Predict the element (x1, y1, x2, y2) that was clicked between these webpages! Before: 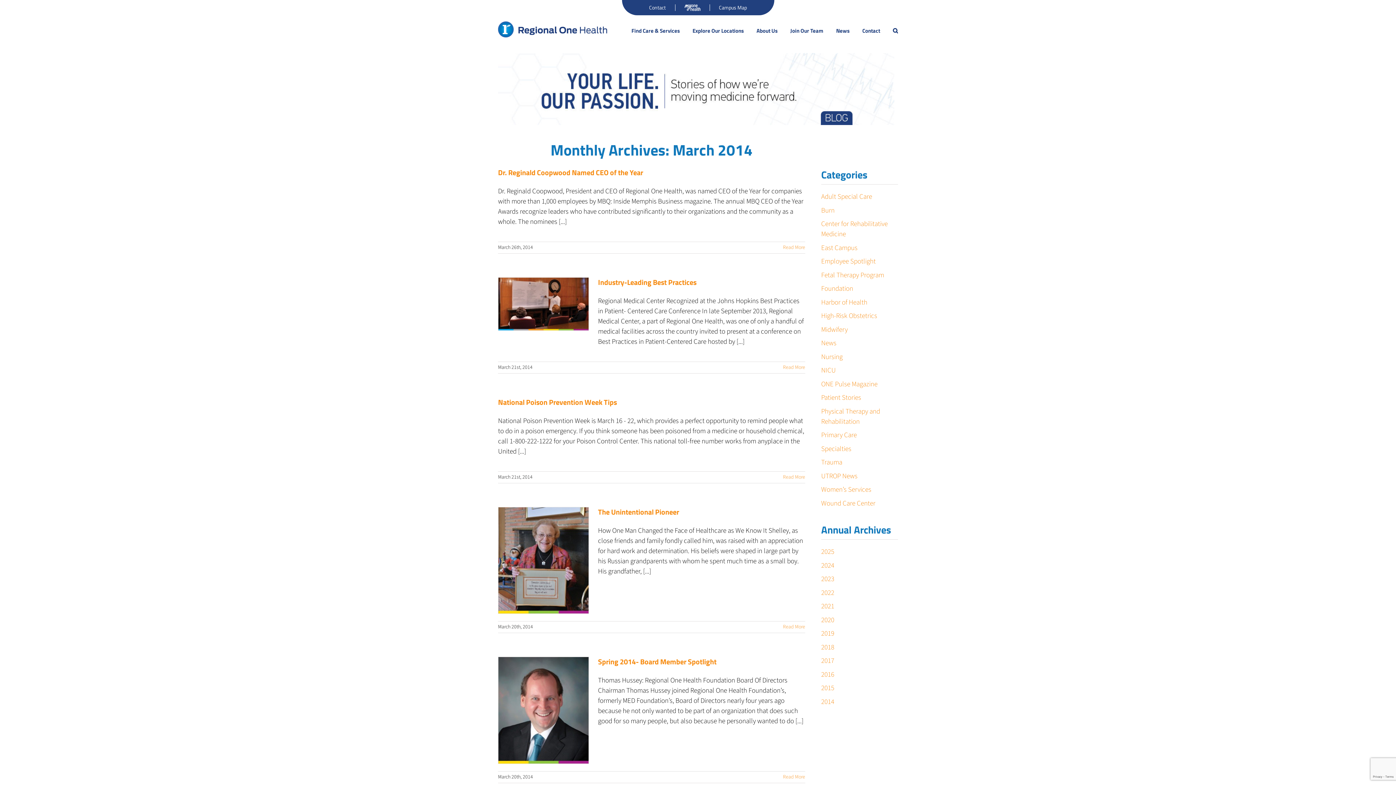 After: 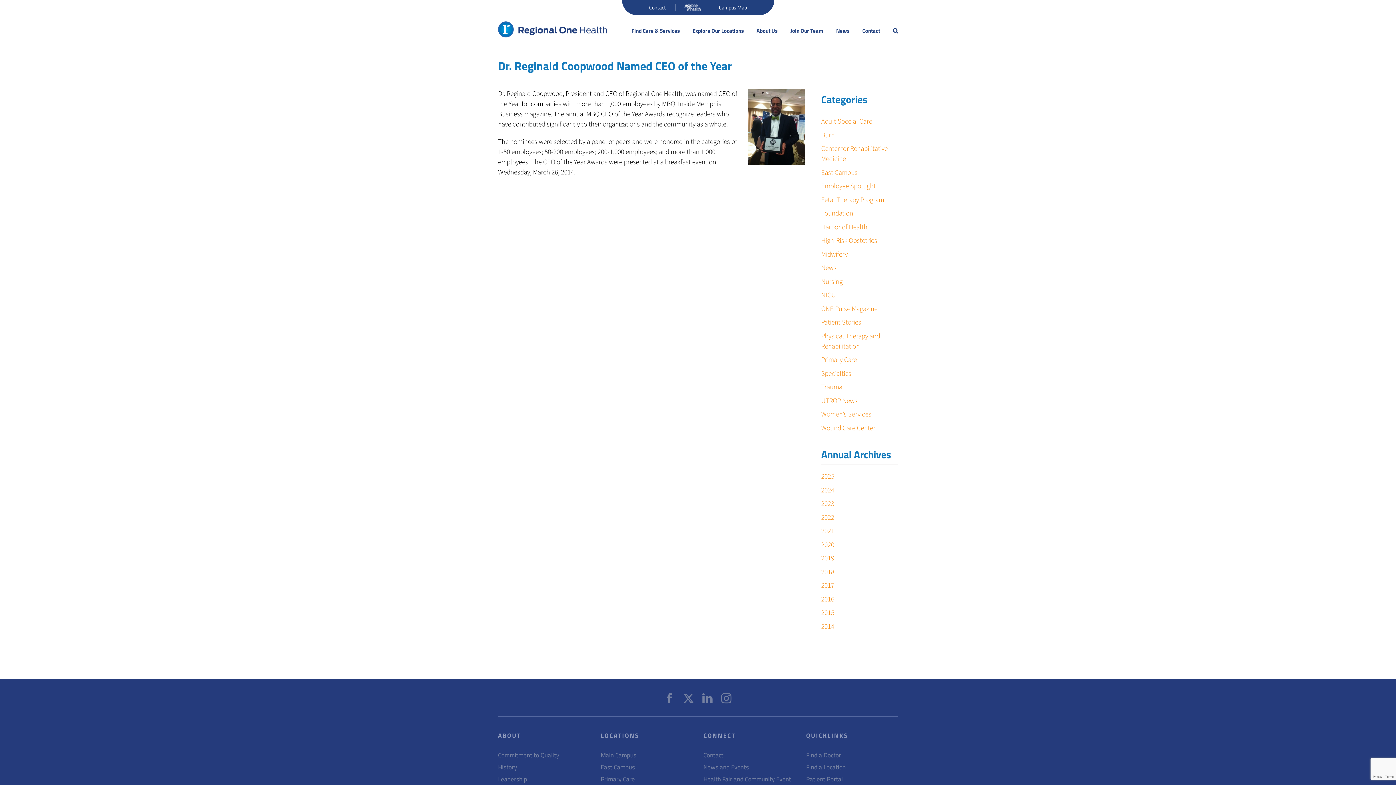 Action: label: Dr. Reginald Coopwood Named CEO of the Year bbox: (498, 166, 643, 178)